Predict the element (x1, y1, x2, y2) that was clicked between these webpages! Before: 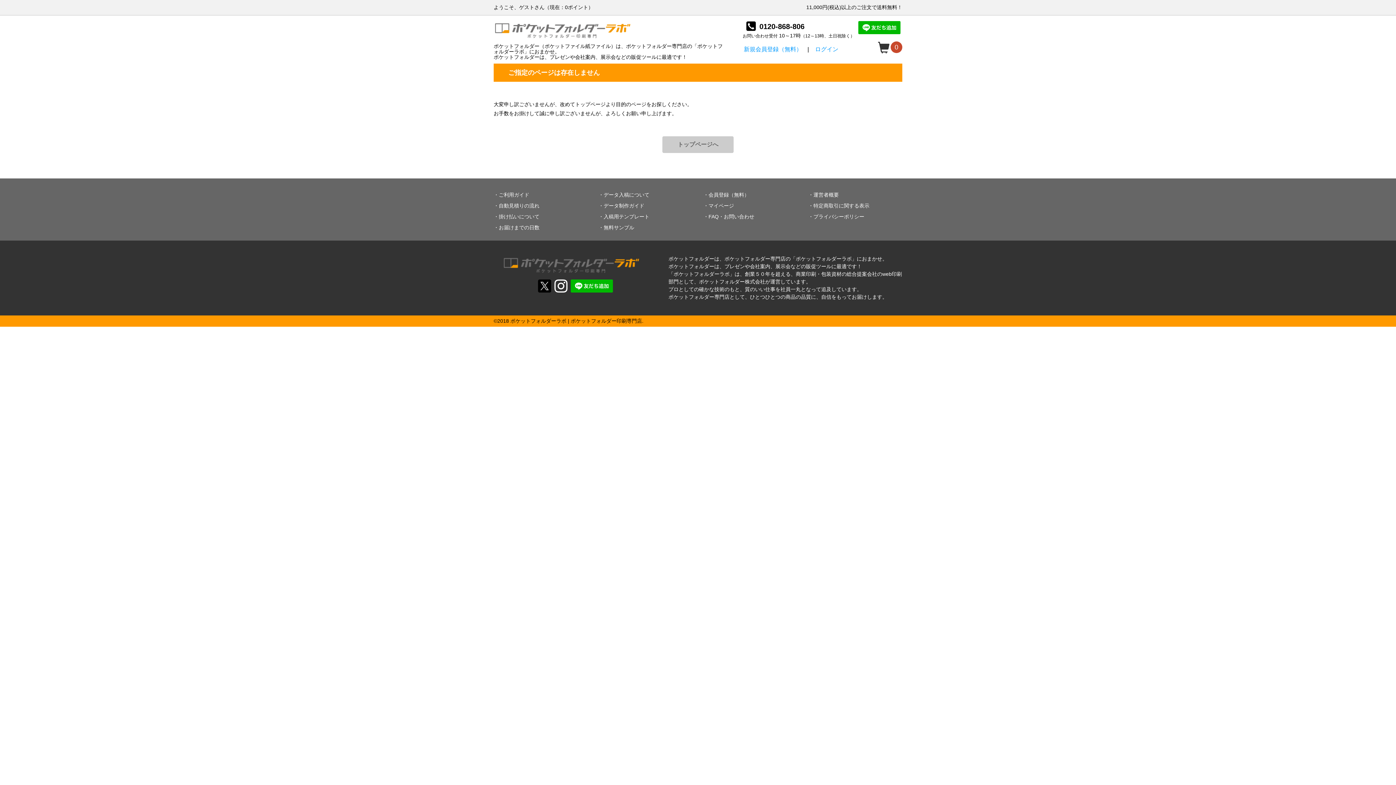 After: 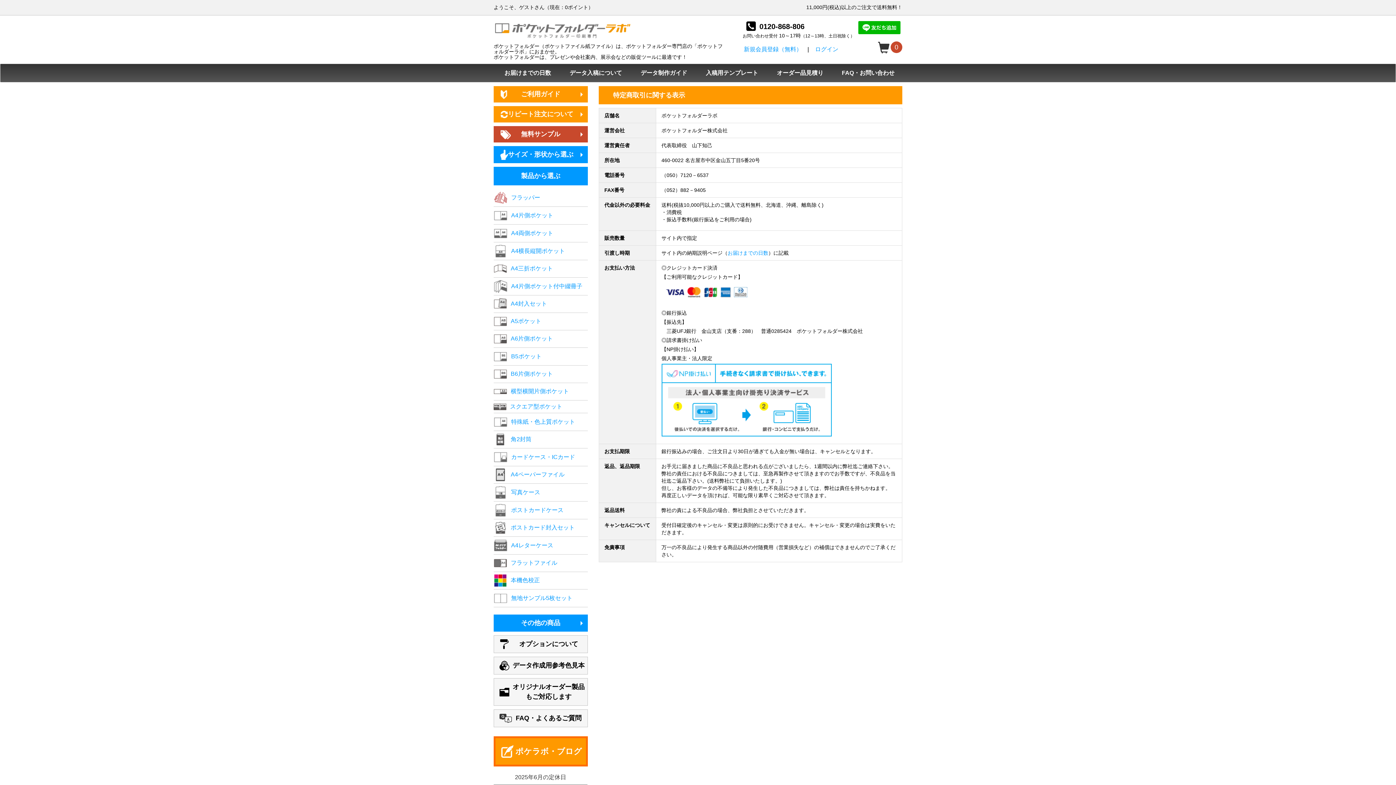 Action: label: 特定商取引に関する表示 bbox: (808, 202, 869, 209)